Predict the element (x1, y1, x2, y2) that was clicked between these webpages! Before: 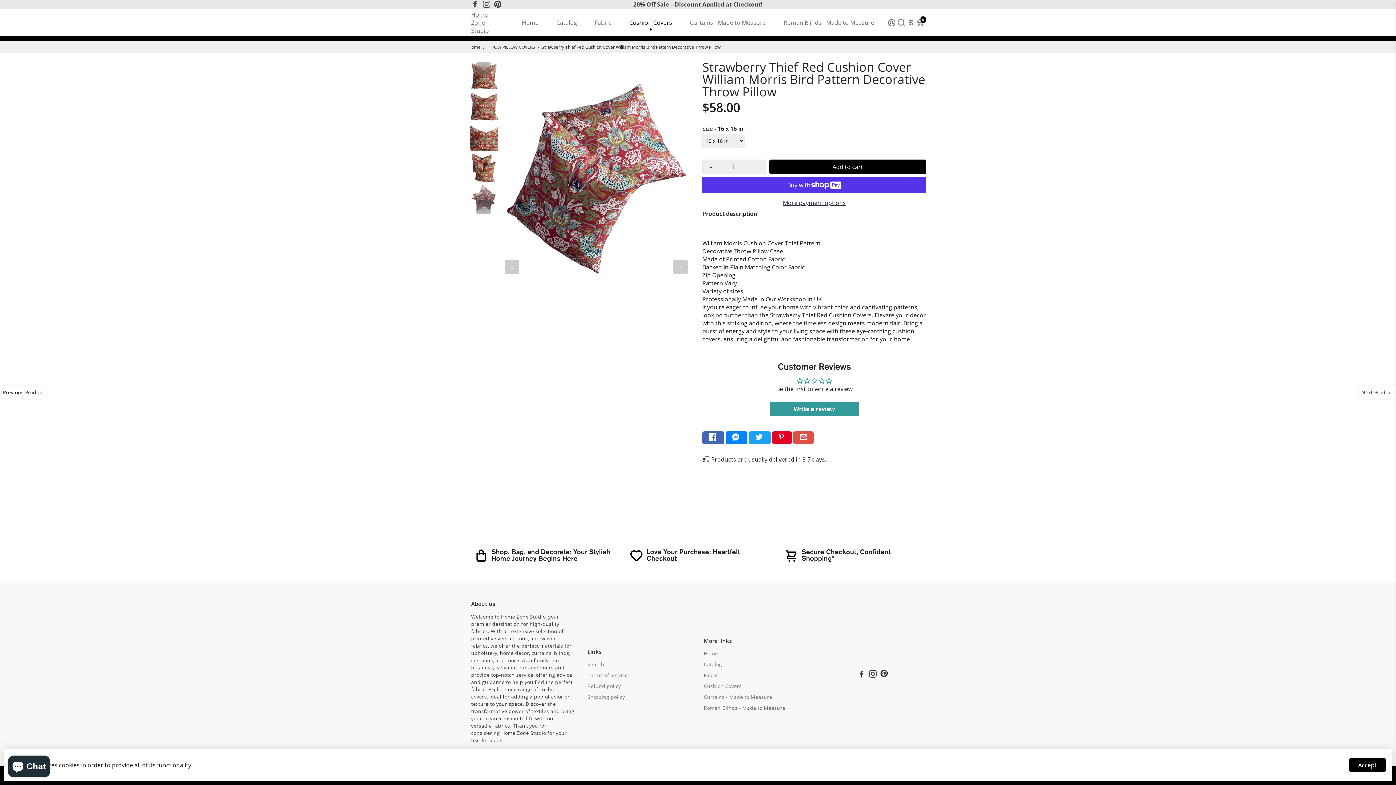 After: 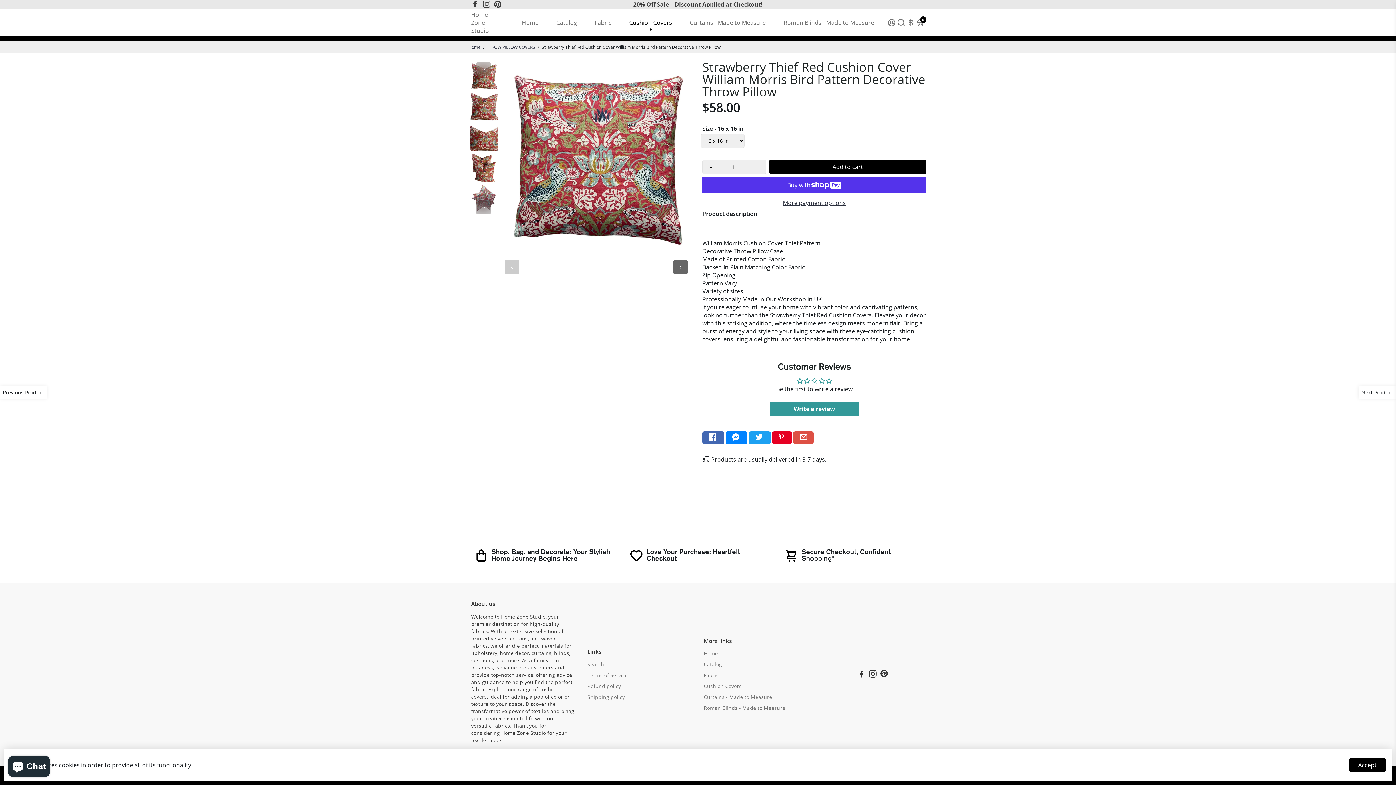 Action: bbox: (673, 259, 688, 274)